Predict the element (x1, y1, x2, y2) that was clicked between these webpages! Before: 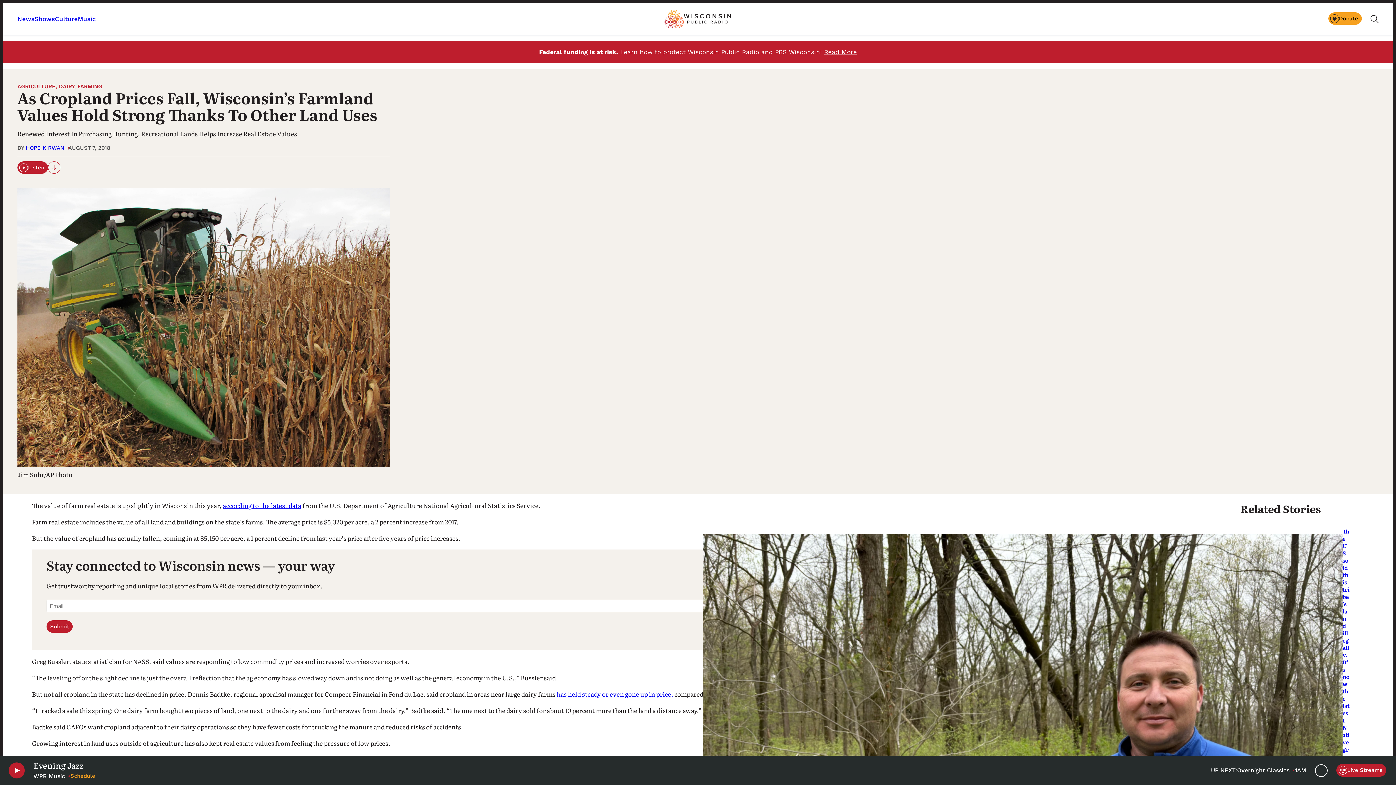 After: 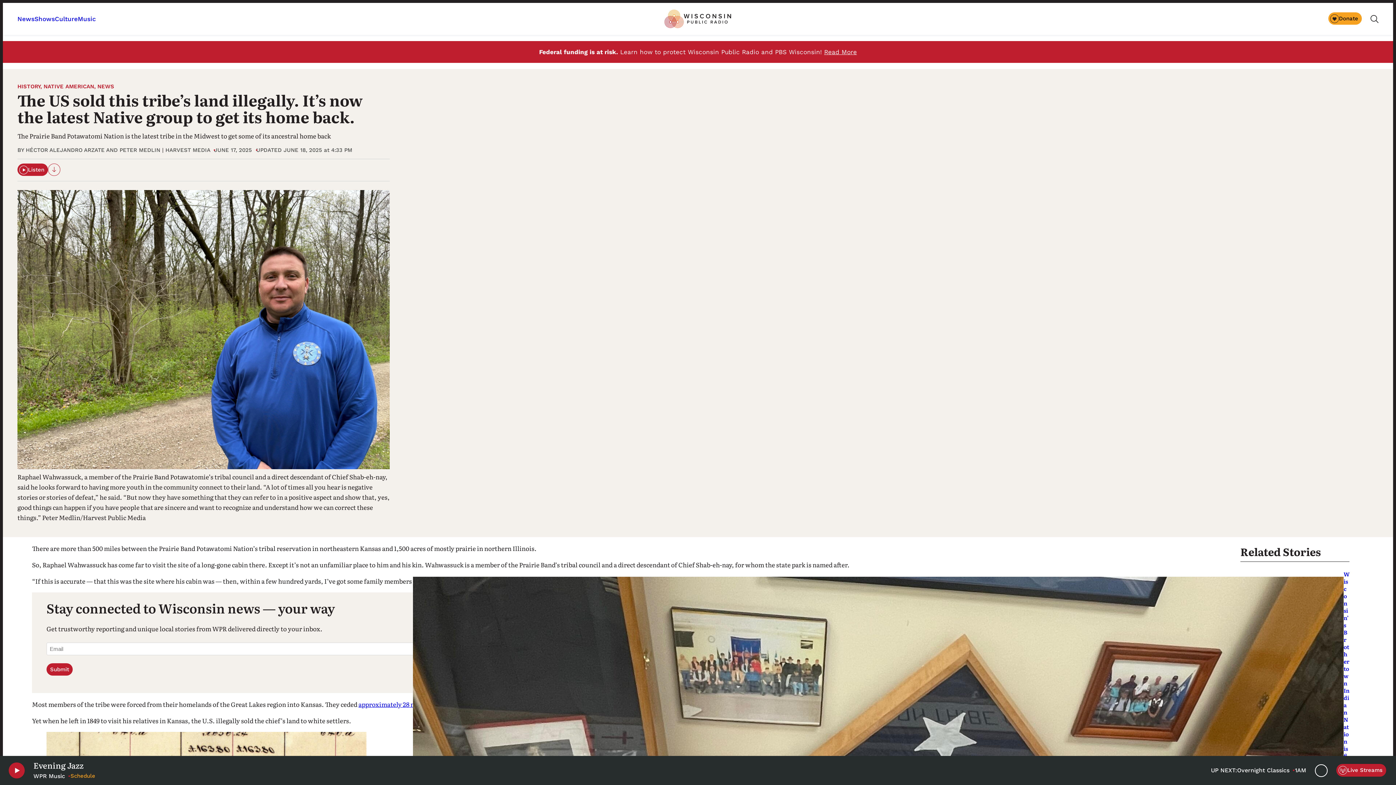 Action: label: The US sold this tribe’s land illegally. It’s now the latest Native group to get its home back. bbox: (1342, 527, 1349, 841)